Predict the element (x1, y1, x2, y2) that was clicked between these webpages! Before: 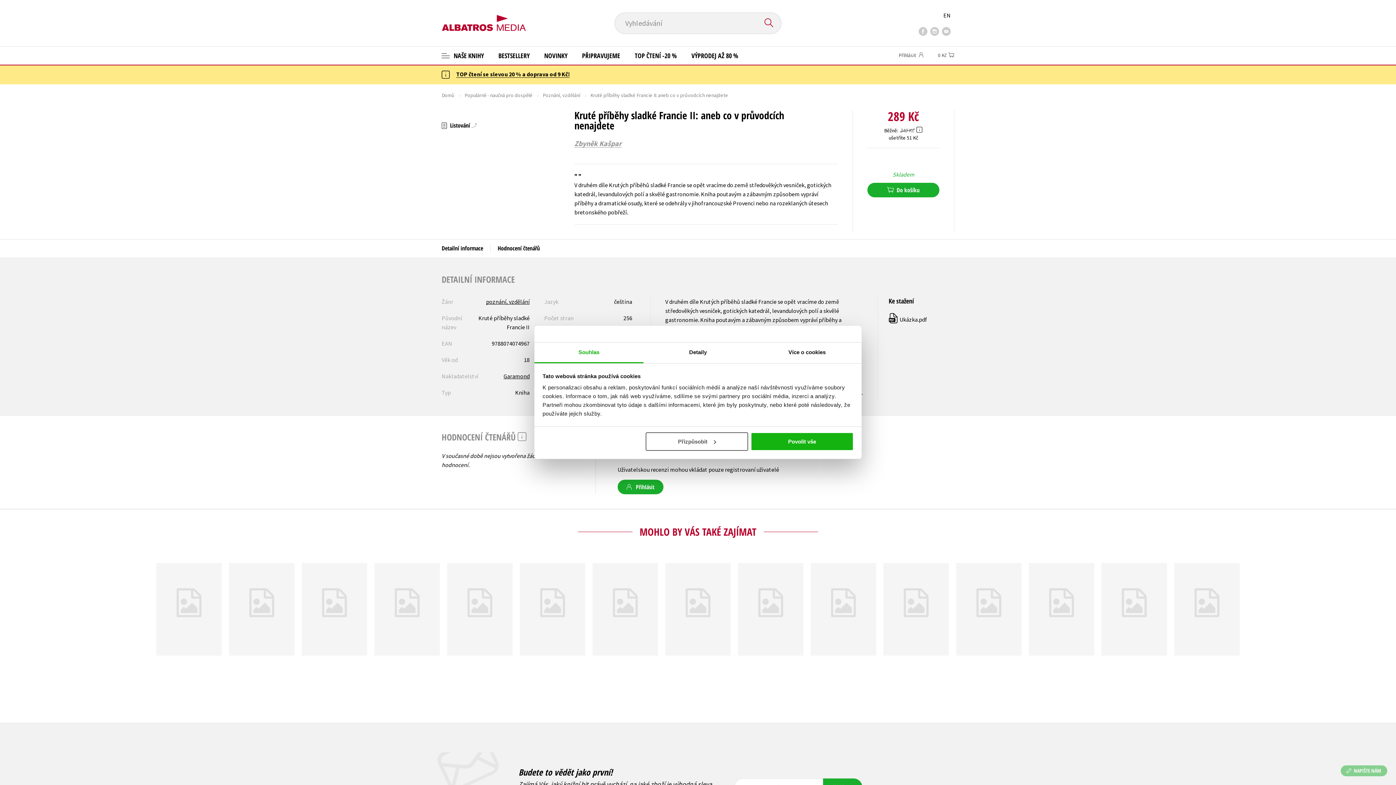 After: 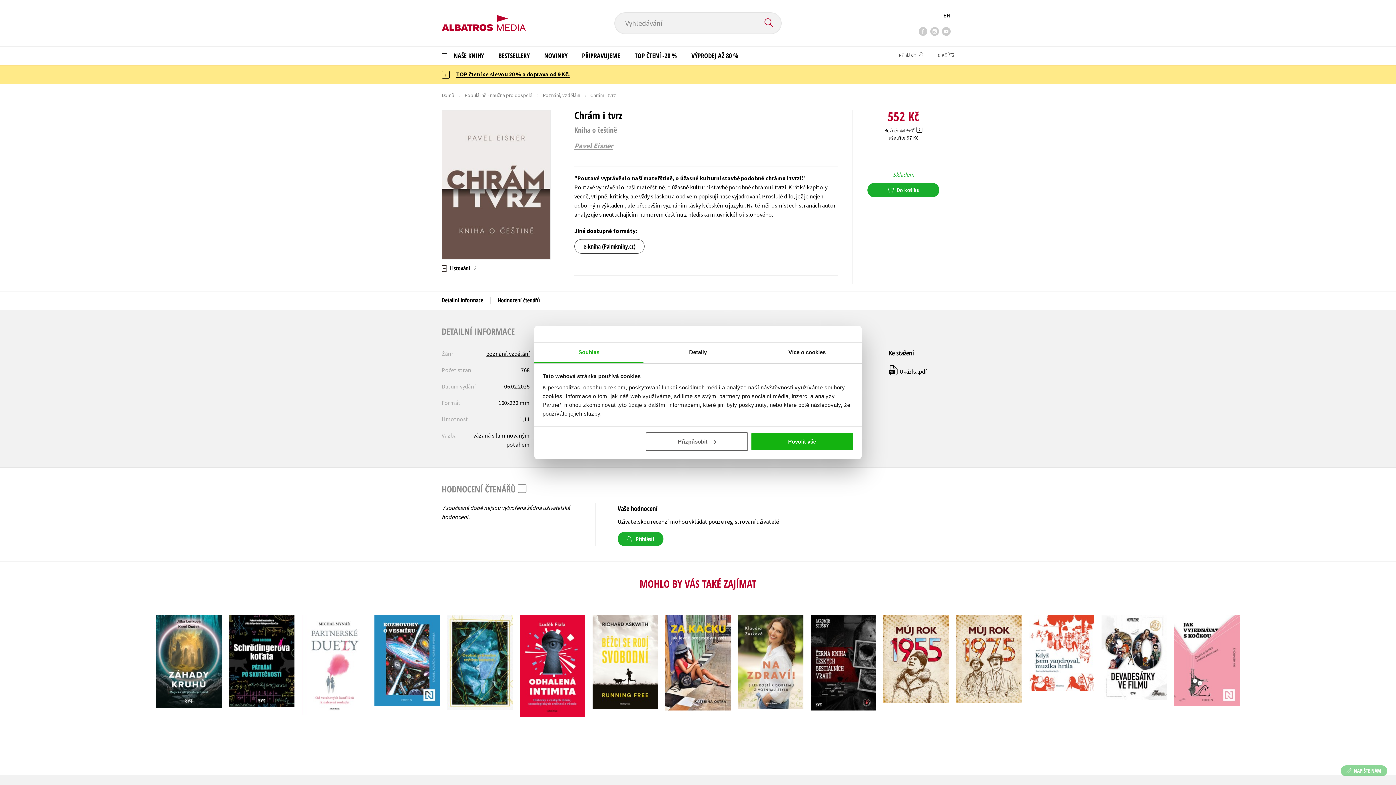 Action: bbox: (643, 563, 709, 674)